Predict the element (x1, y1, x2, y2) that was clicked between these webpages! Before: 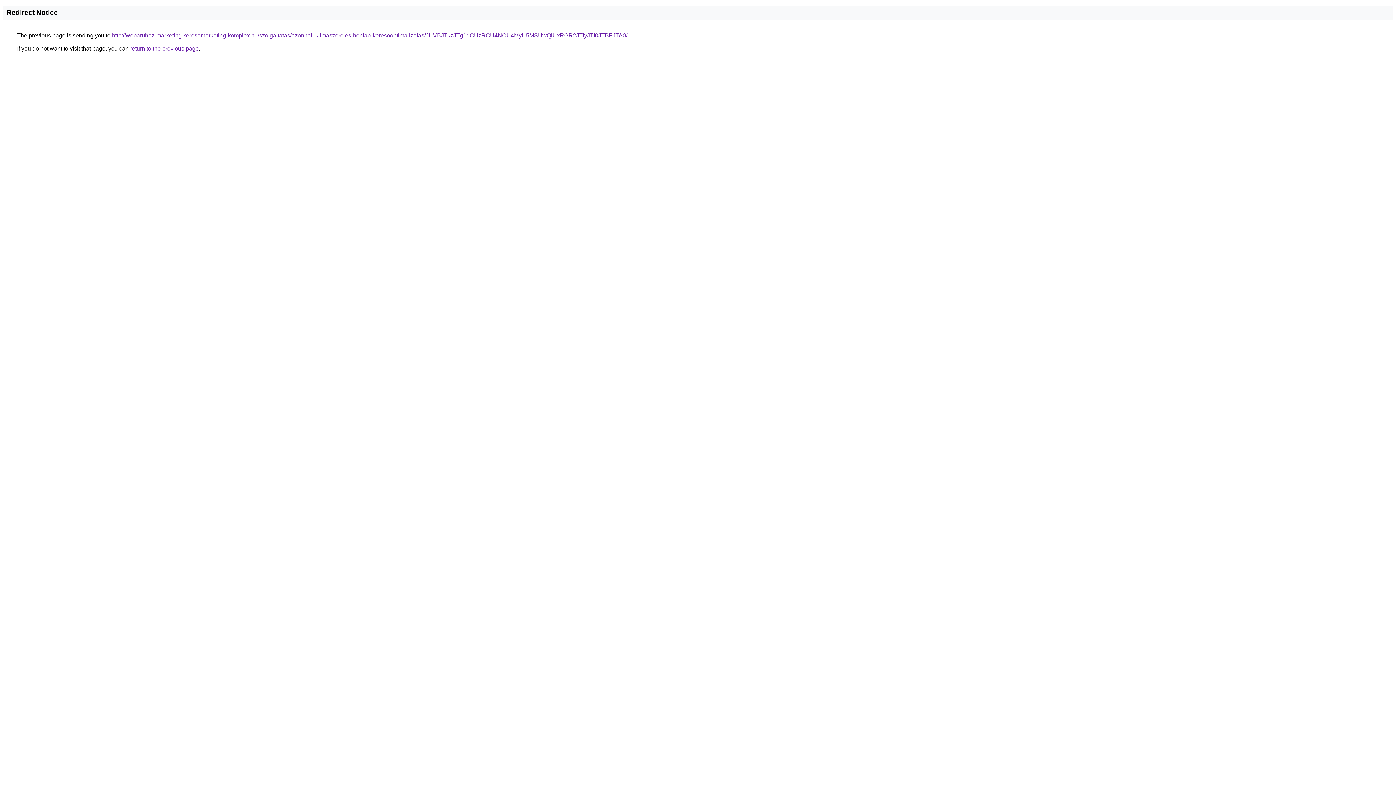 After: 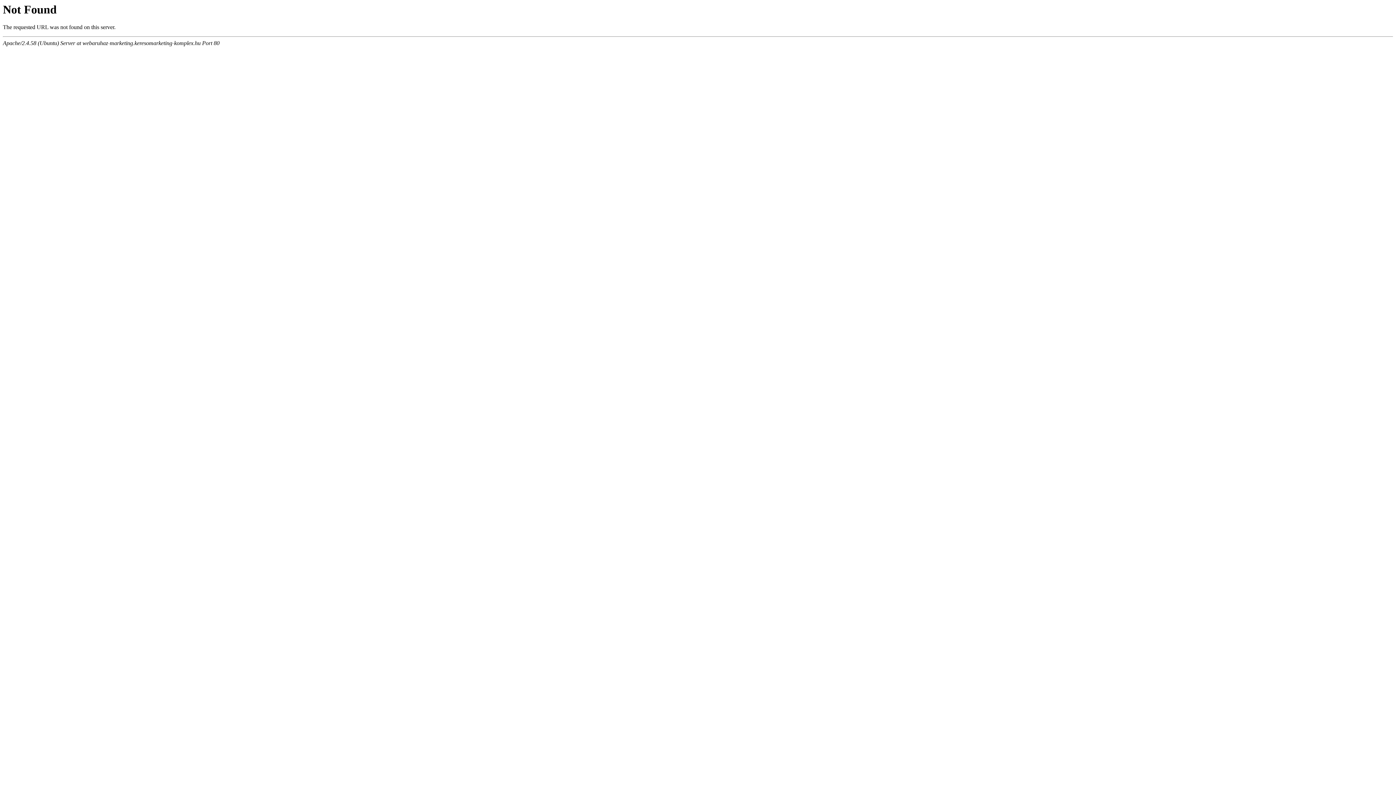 Action: label: http://webaruhaz-marketing.keresomarketing-komplex.hu/szolgaltatas/azonnali-klimaszereles-honlap-keresooptimalizalas/JUVBJTkzJTg1dCUzRCU4NCU4MyU5MSUwQiUxRGR2JTIyJTI0JTBFJTA0/ bbox: (112, 32, 627, 38)